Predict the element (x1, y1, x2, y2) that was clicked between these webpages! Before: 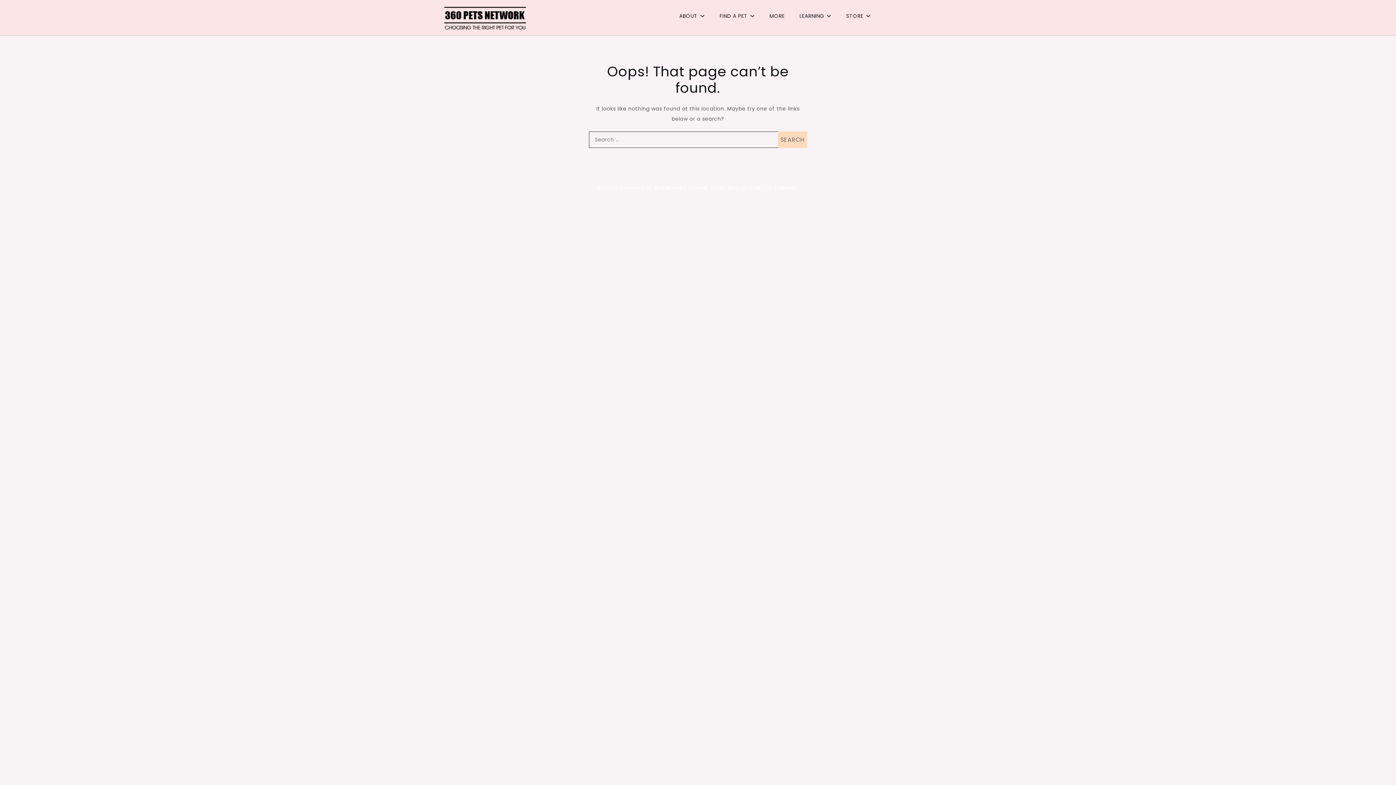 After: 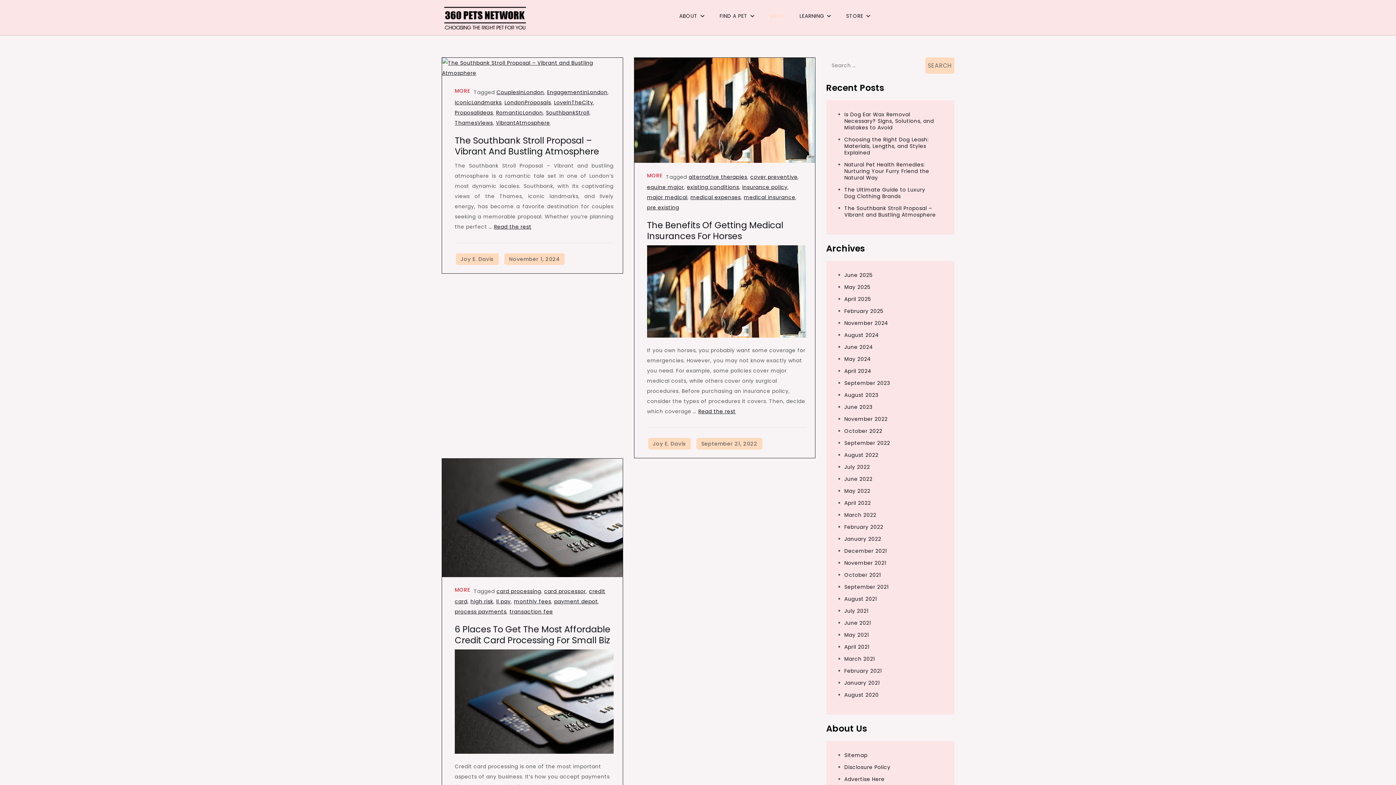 Action: bbox: (763, 5, 791, 26) label: MORE